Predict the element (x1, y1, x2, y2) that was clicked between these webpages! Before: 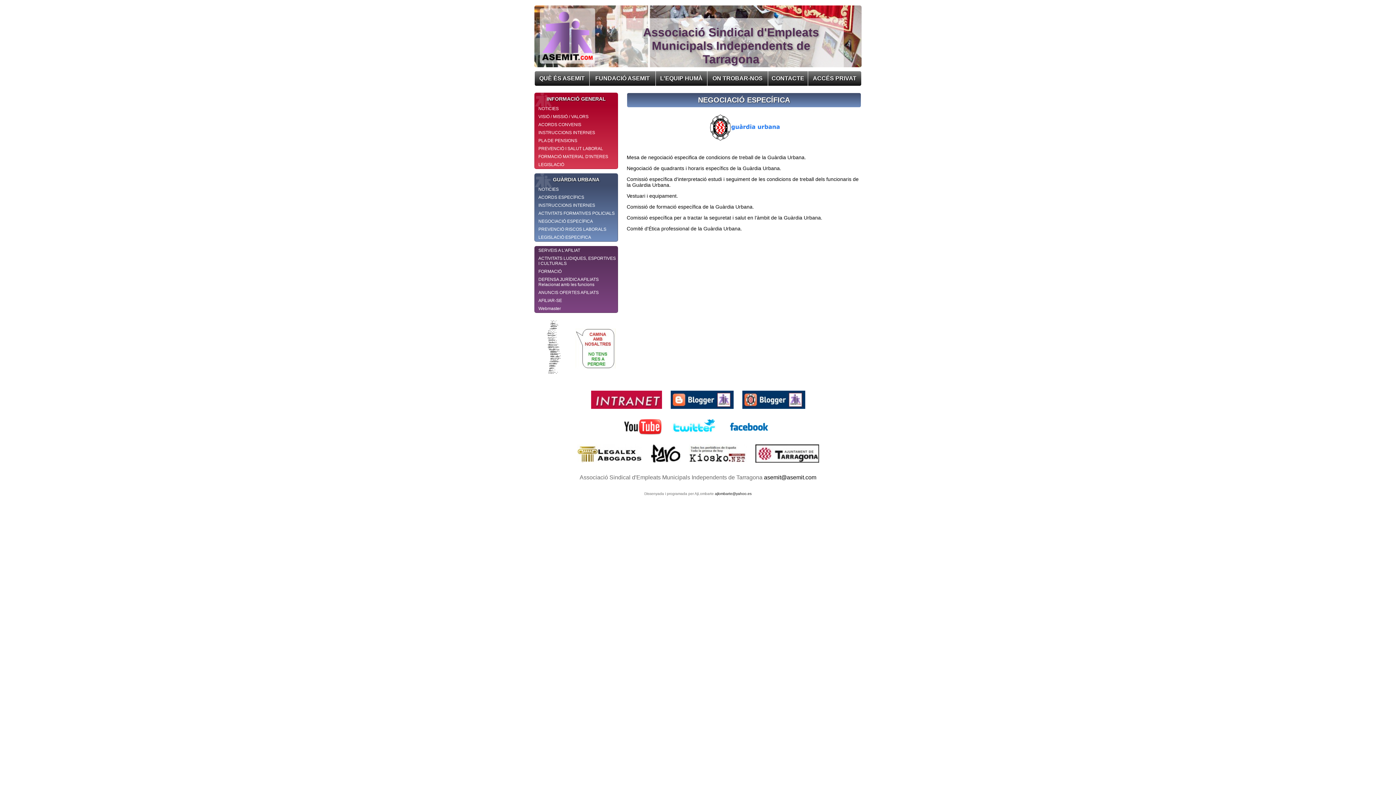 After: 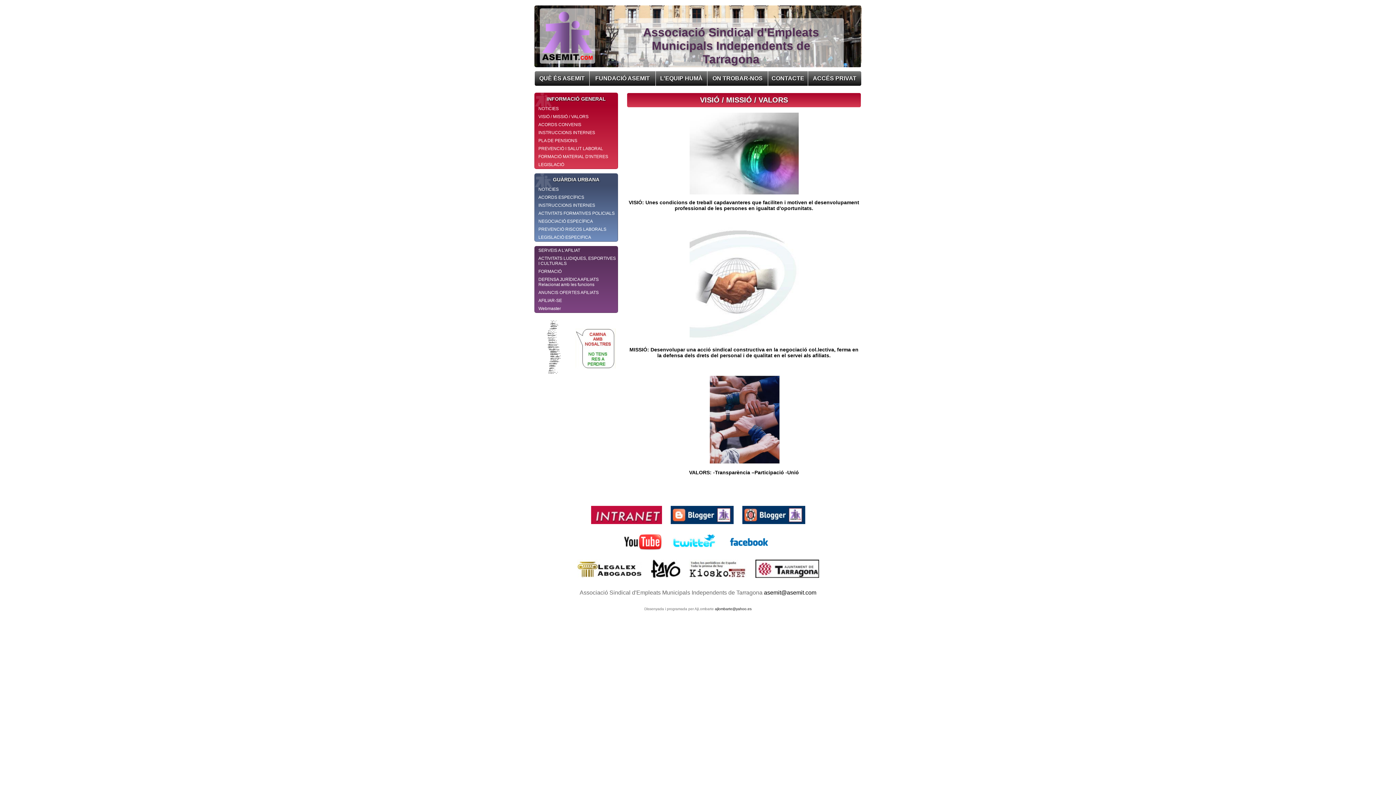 Action: bbox: (538, 114, 588, 119) label: VISIÓ / MISSIÓ / VALORS